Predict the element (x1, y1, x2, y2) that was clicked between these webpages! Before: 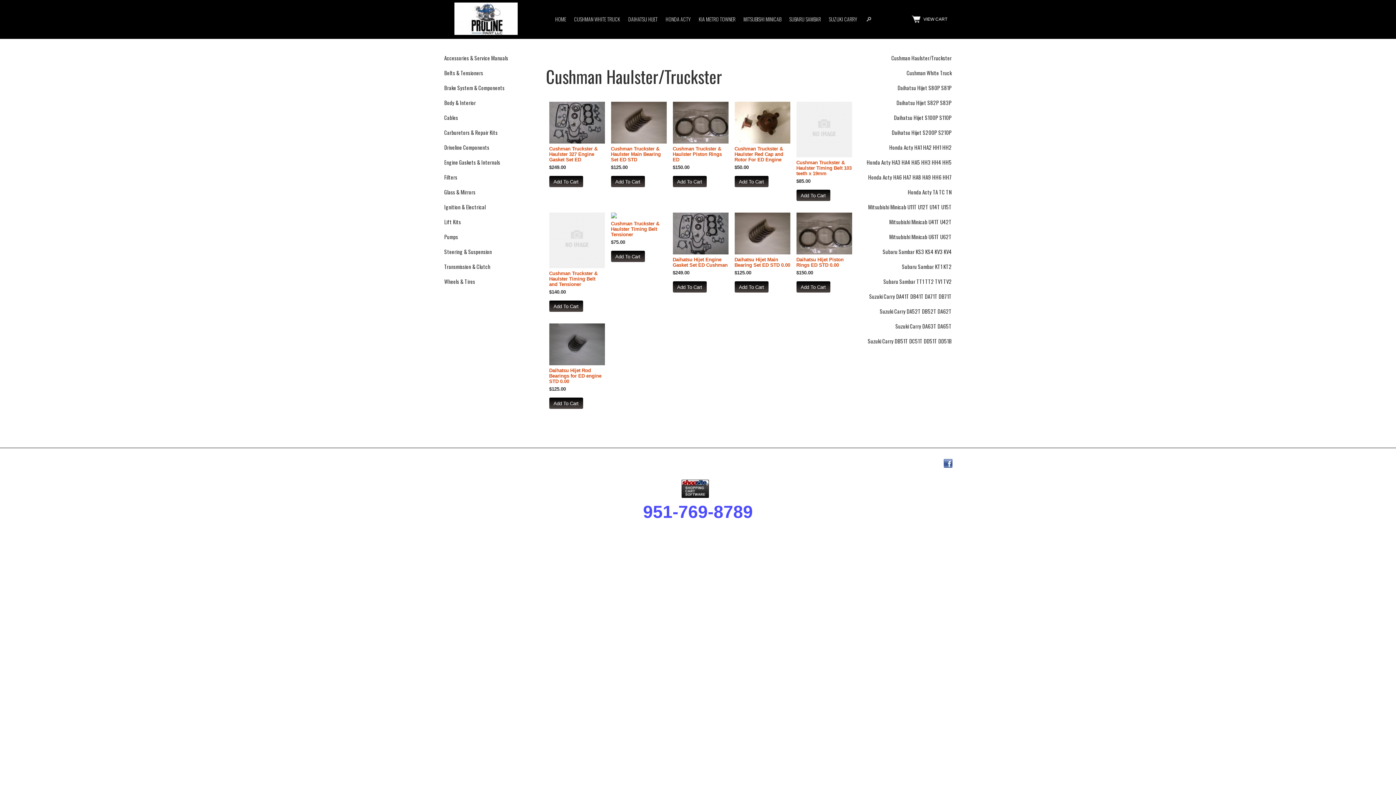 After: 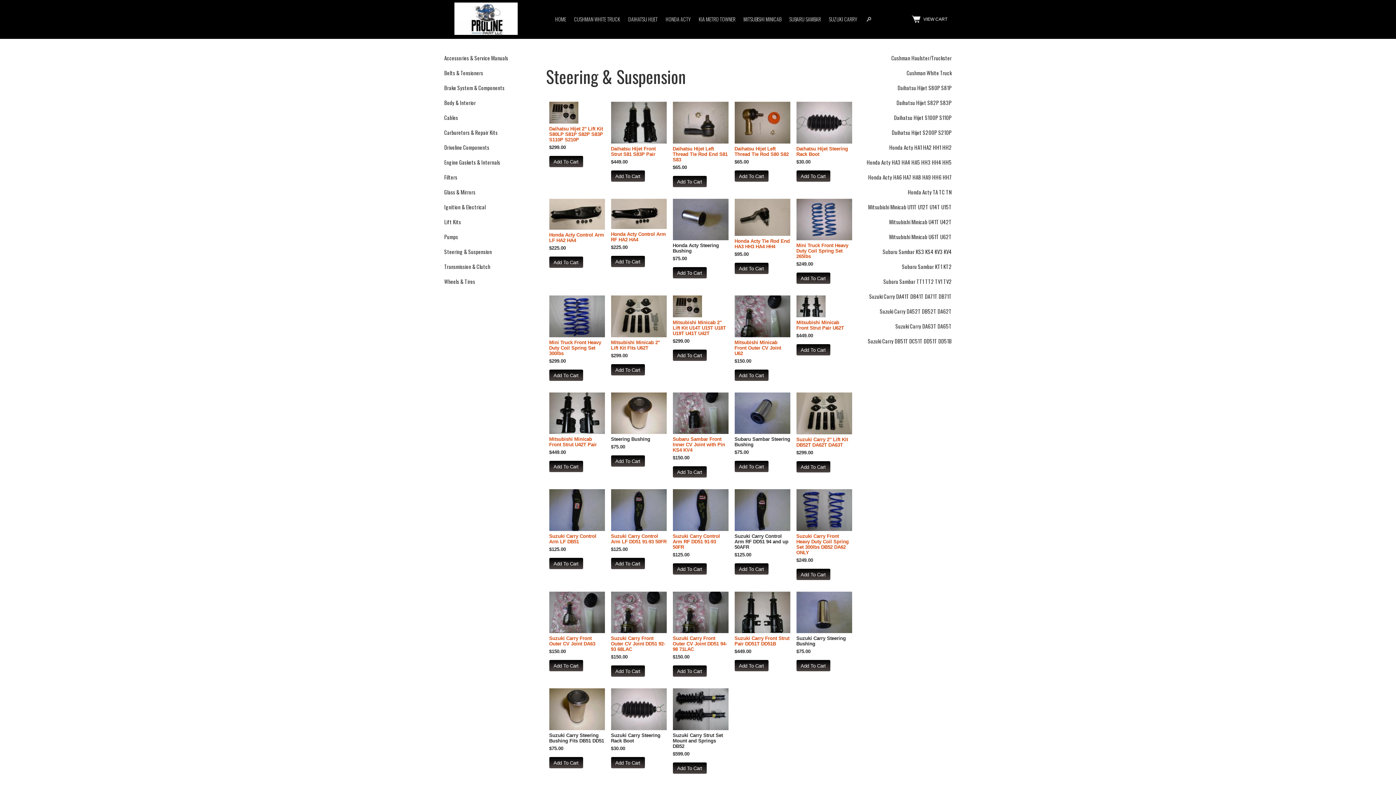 Action: label: Steering & Suspension bbox: (443, 247, 535, 256)